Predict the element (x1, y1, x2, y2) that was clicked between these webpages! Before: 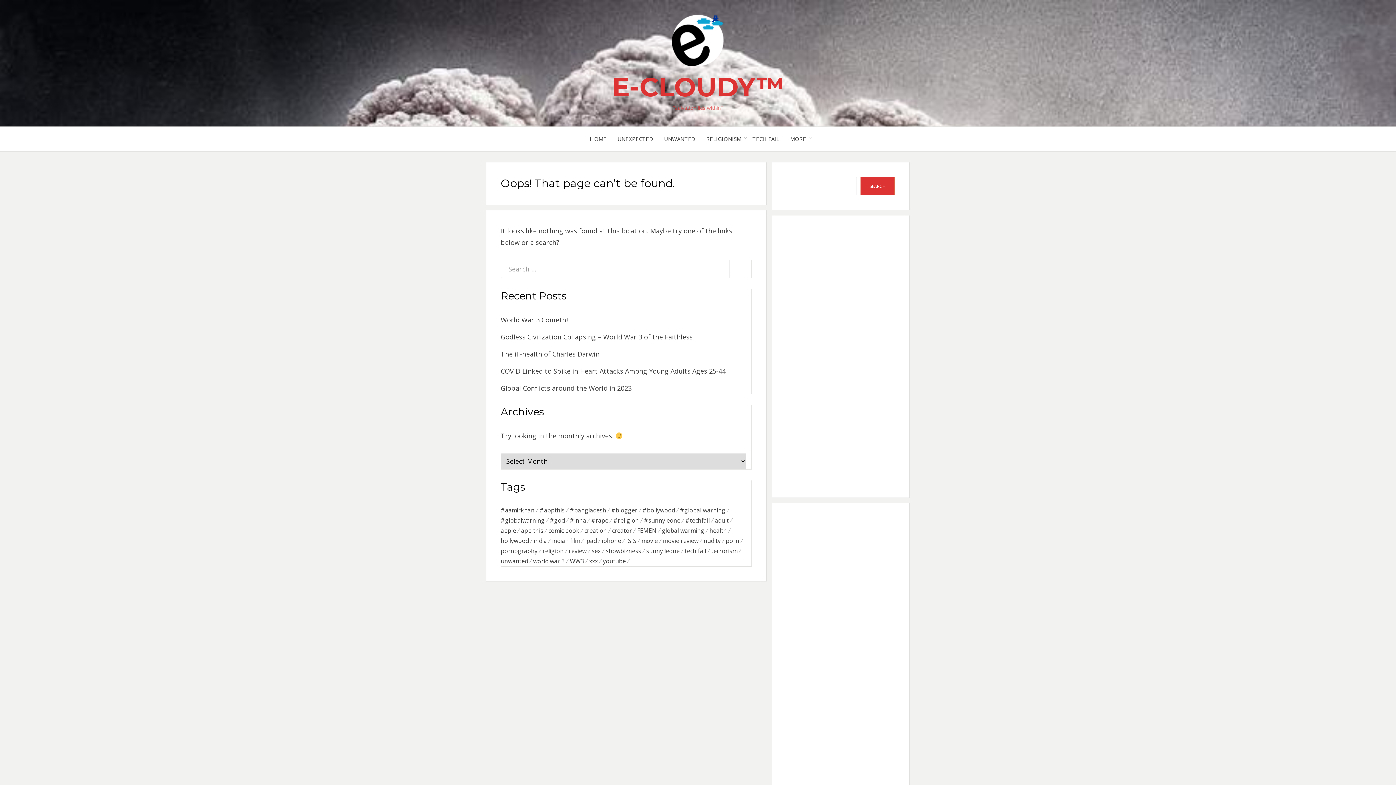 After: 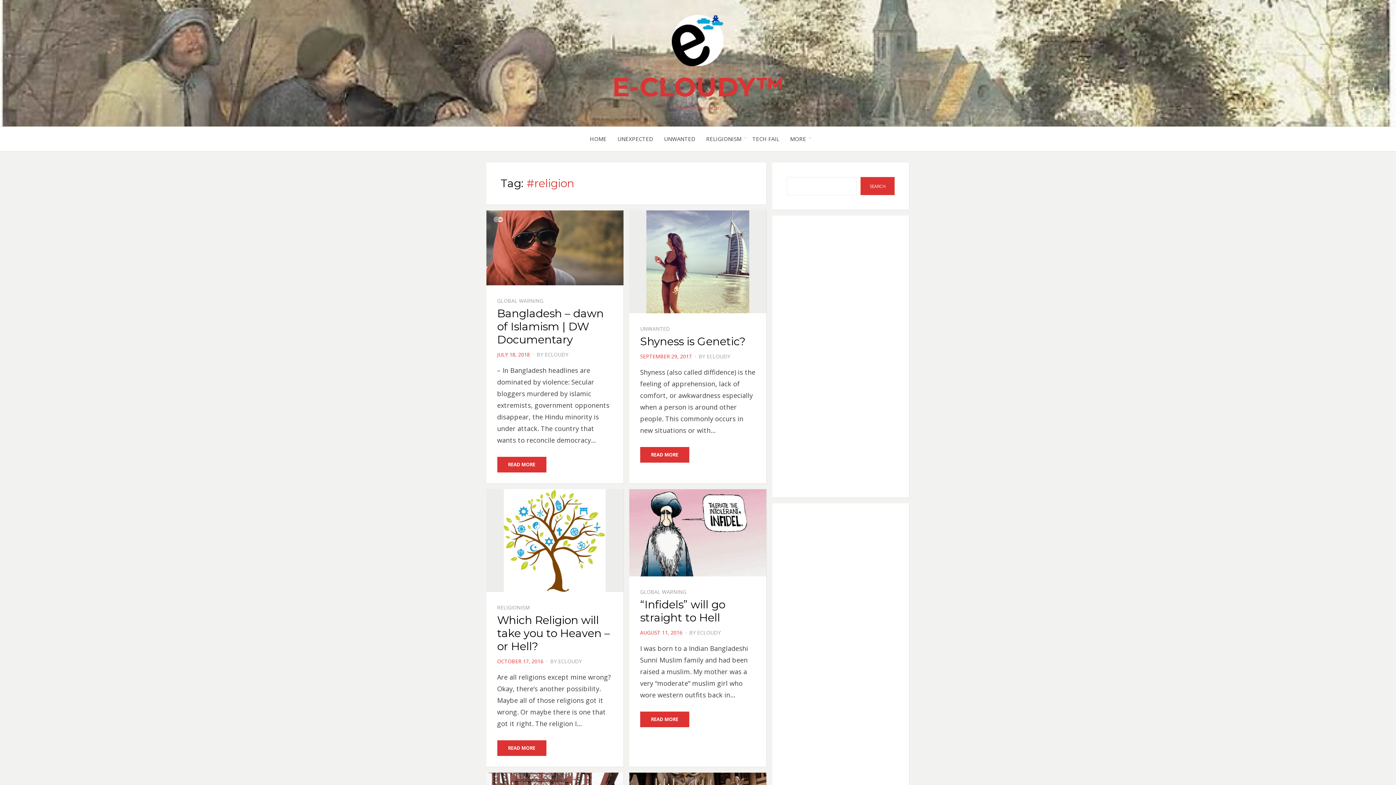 Action: bbox: (613, 515, 644, 525) label: #religion (19 items)